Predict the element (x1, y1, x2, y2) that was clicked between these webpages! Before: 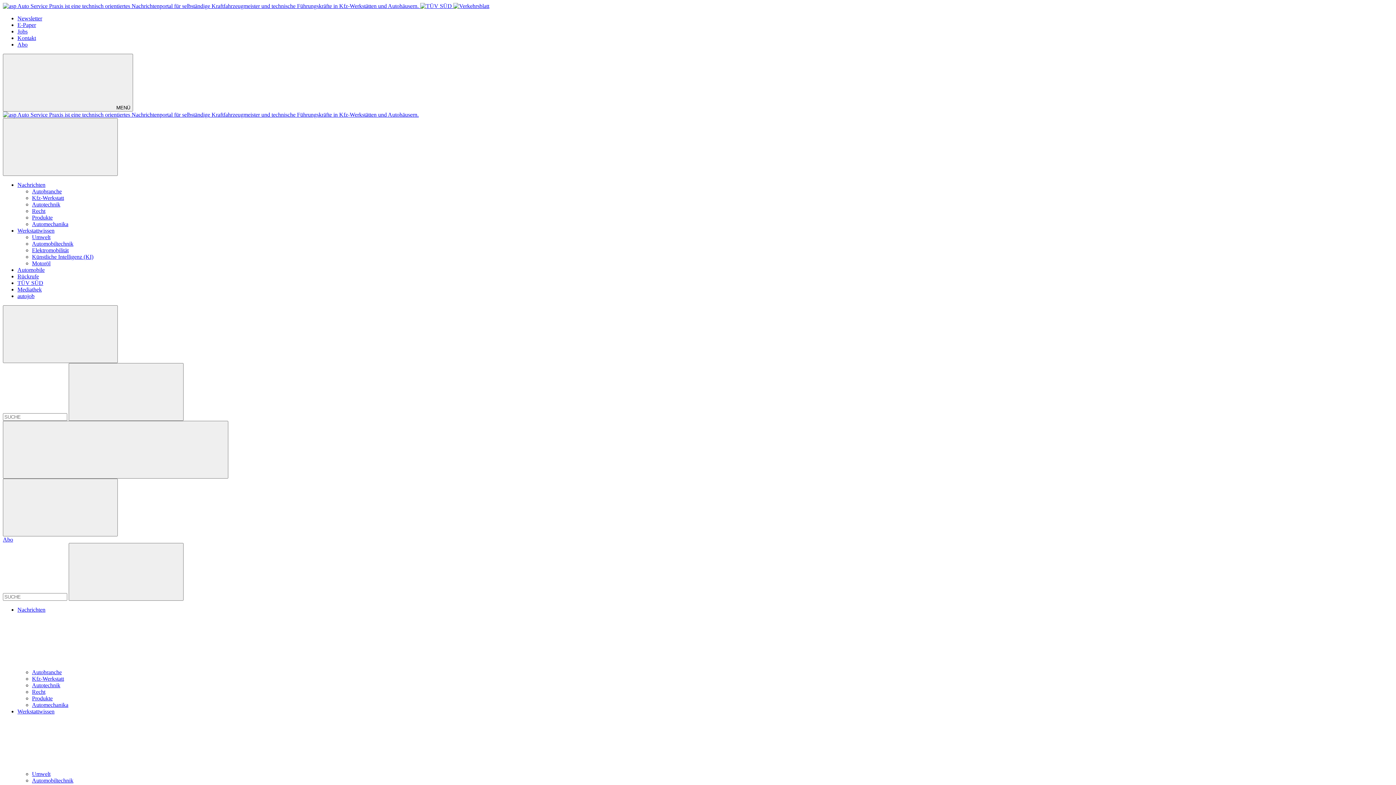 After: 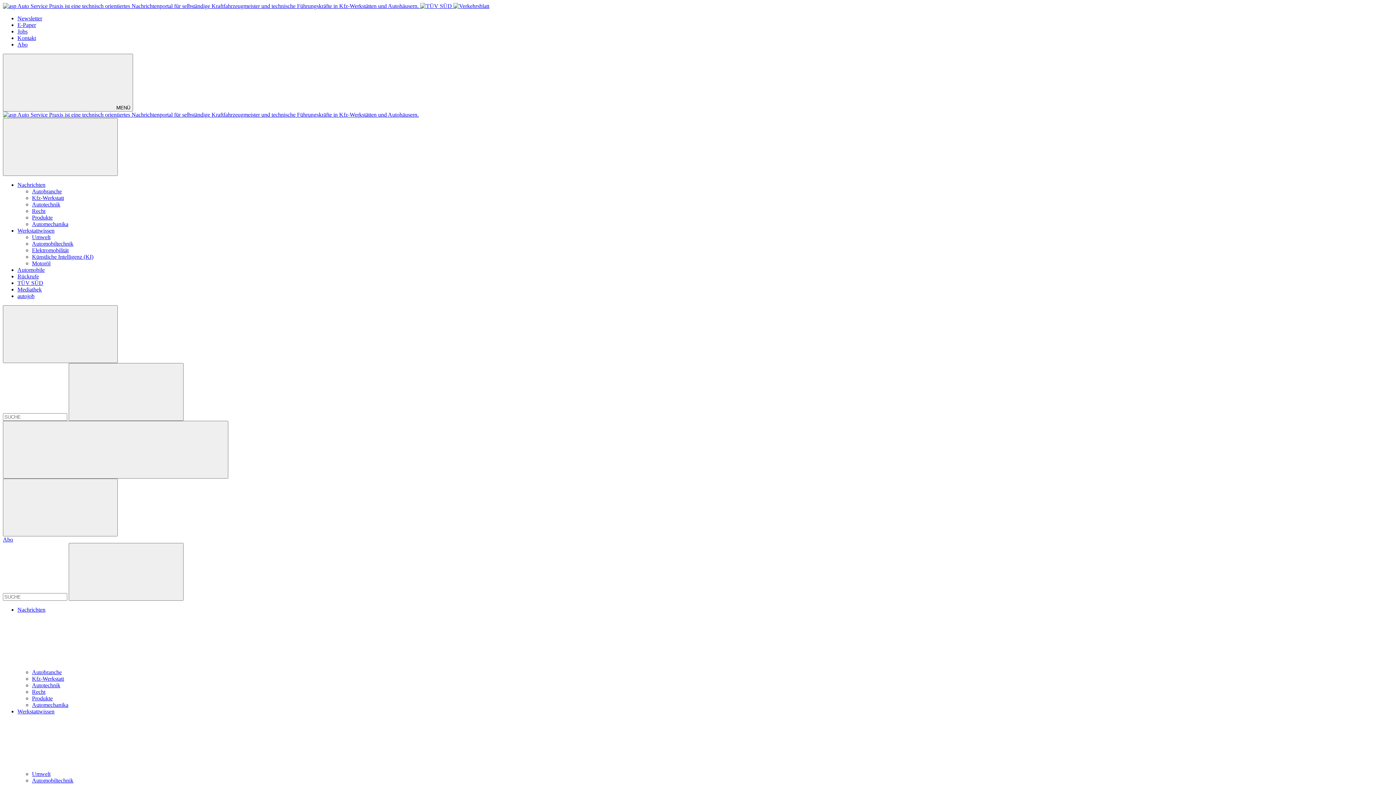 Action: bbox: (2, 111, 418, 117)